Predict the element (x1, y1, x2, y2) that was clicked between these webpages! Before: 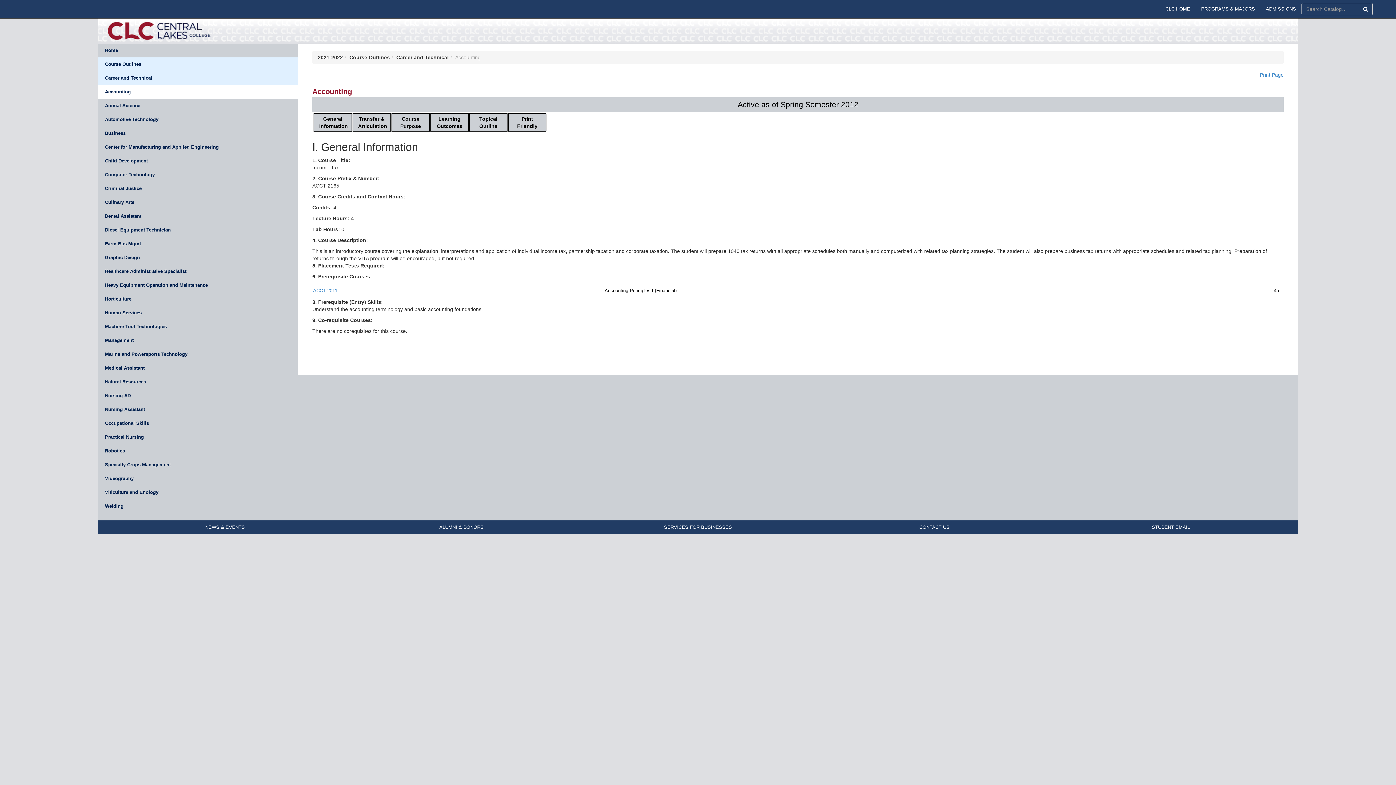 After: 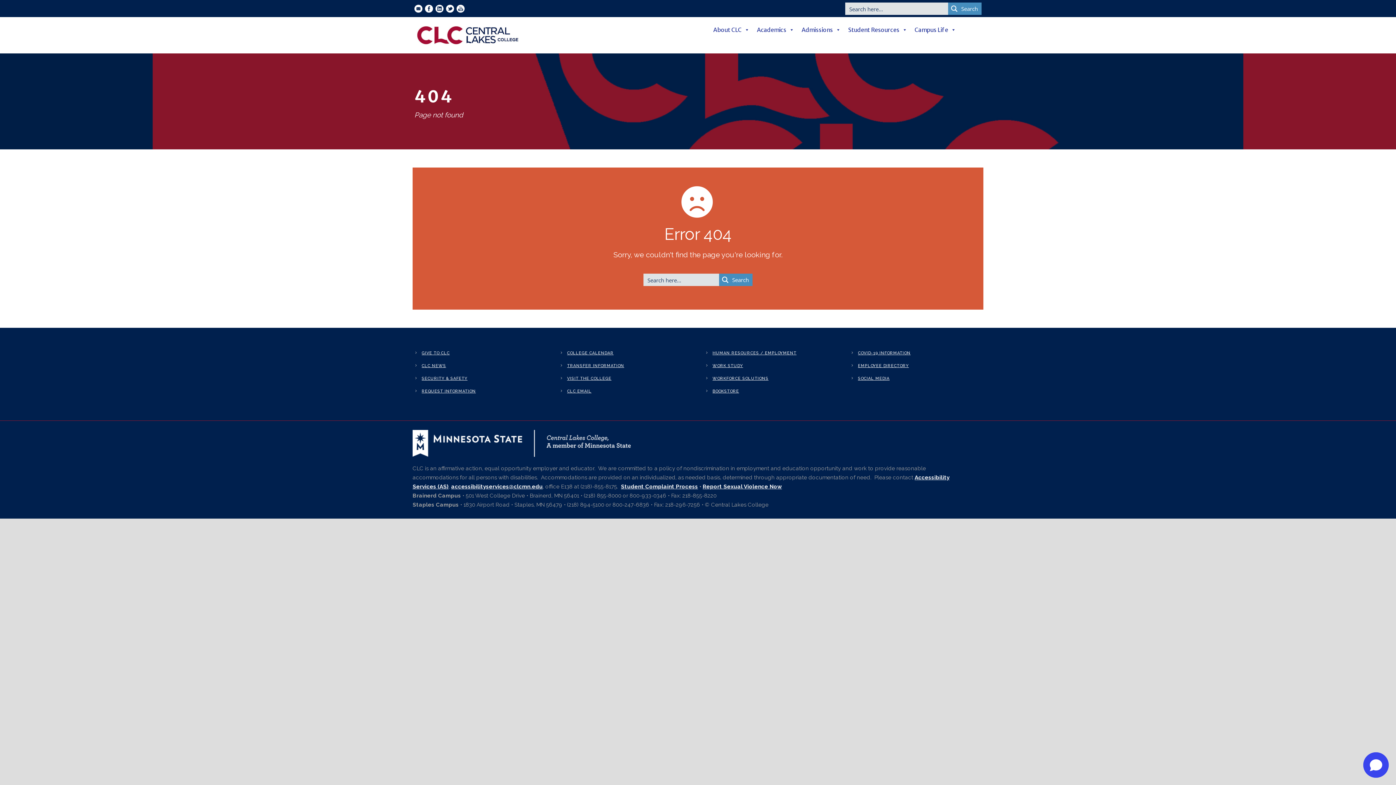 Action: bbox: (1196, 0, 1260, 18) label: PROGRAMS & MAJORS